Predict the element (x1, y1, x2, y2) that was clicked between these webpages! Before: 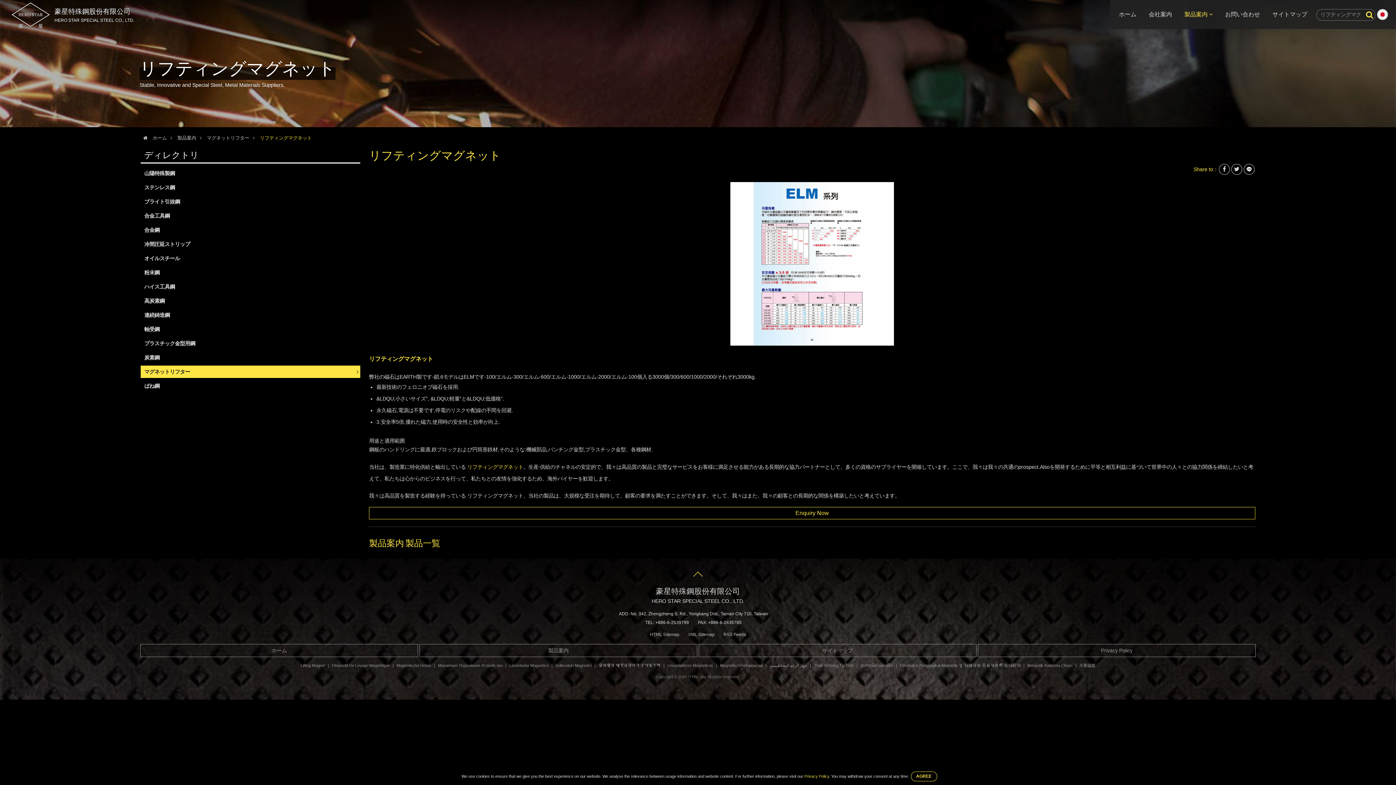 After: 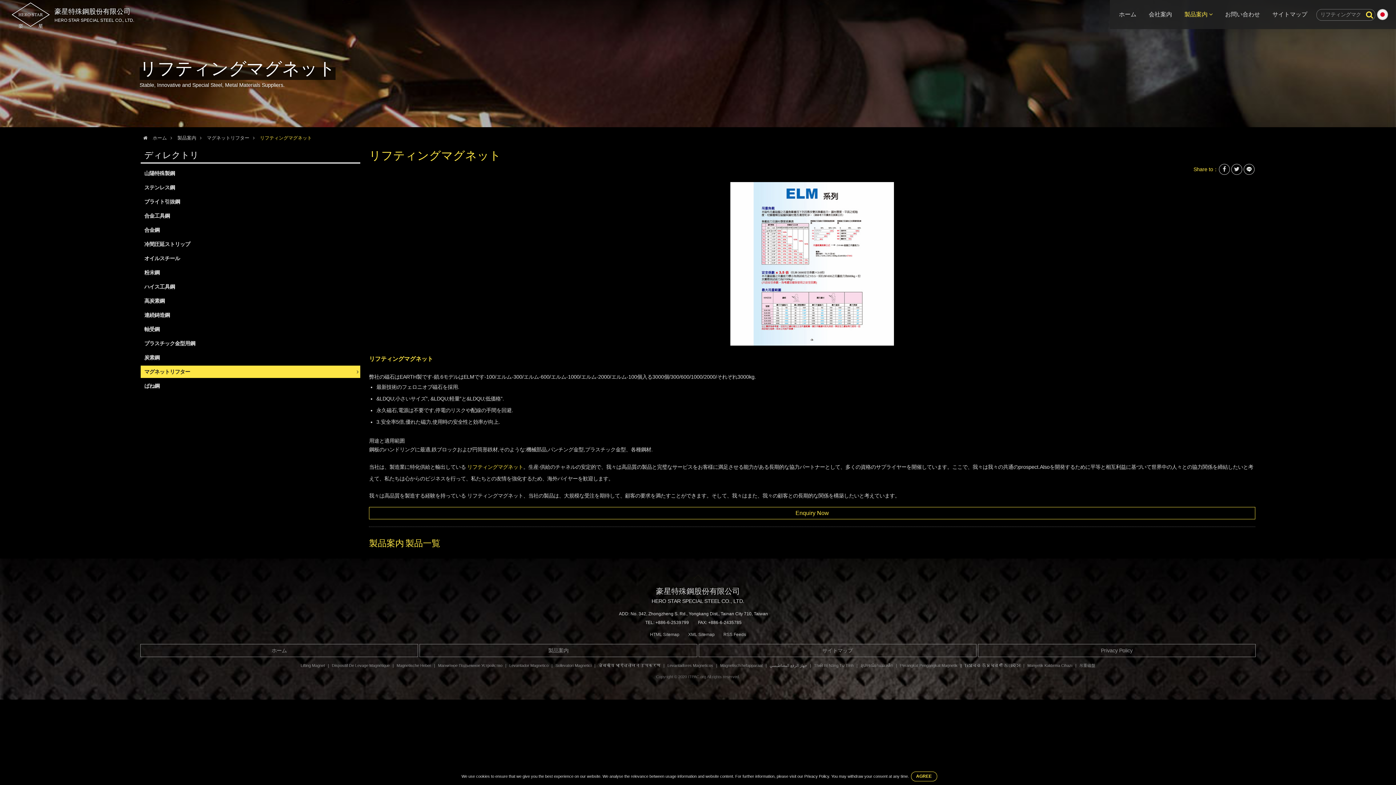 Action: label: Privacy Policy bbox: (804, 774, 829, 778)